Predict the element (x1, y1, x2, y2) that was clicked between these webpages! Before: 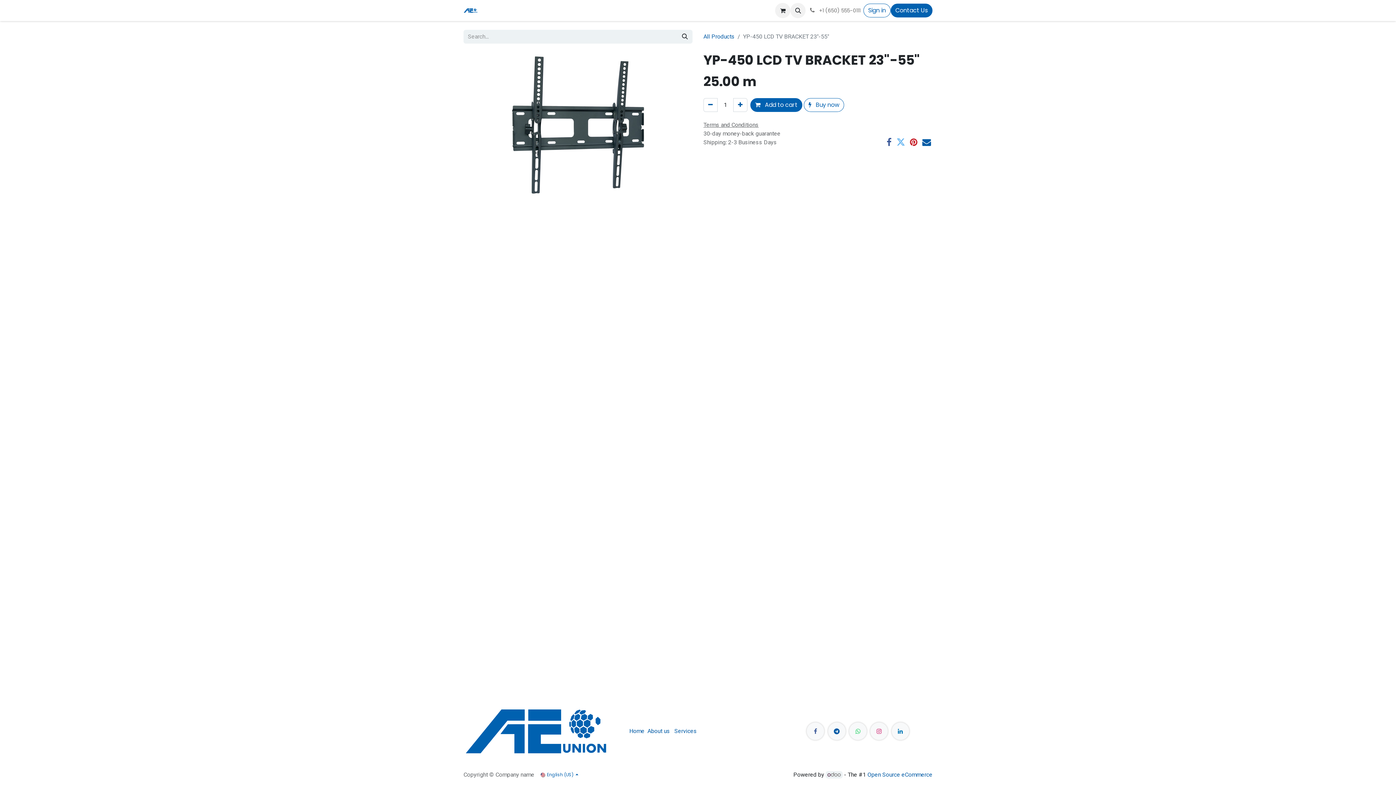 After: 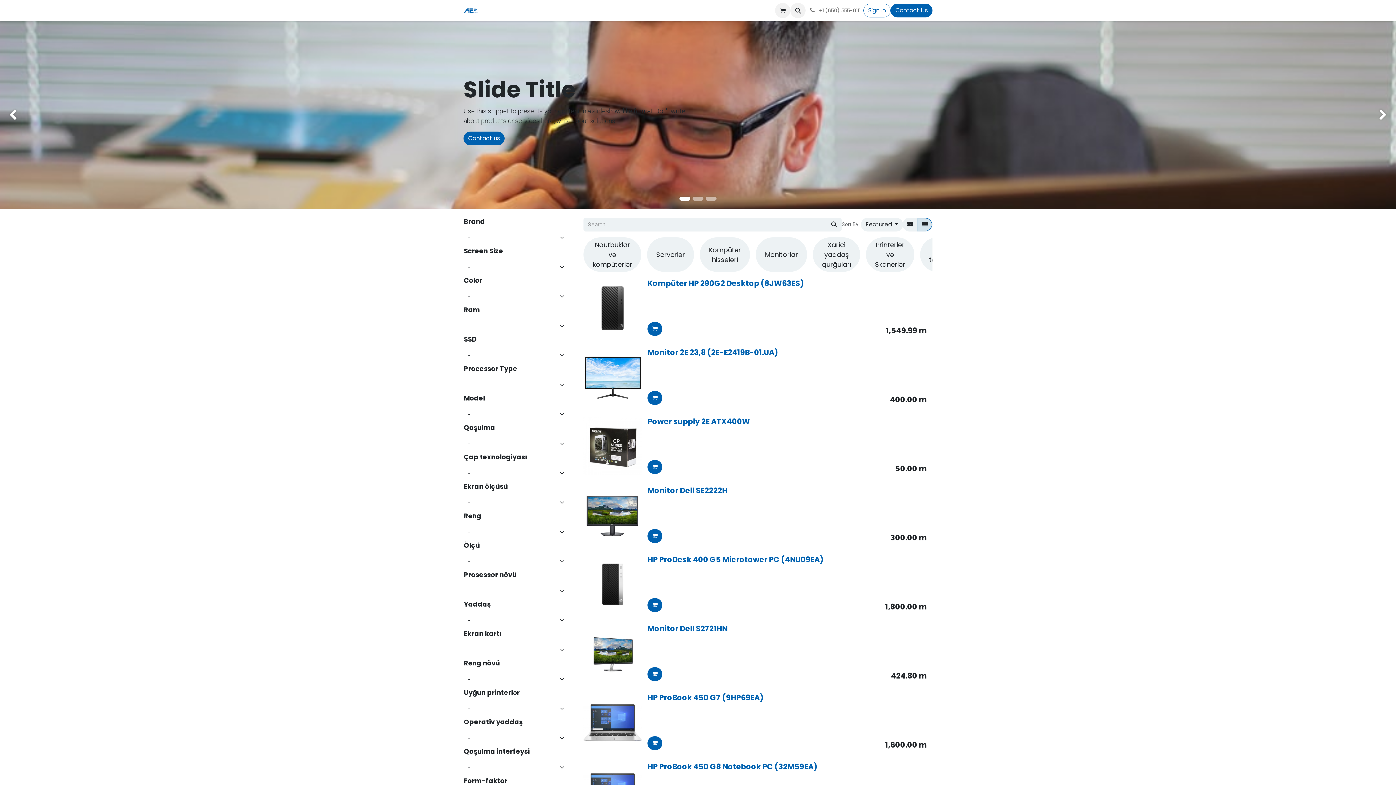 Action: bbox: (703, 33, 734, 40) label: All Products